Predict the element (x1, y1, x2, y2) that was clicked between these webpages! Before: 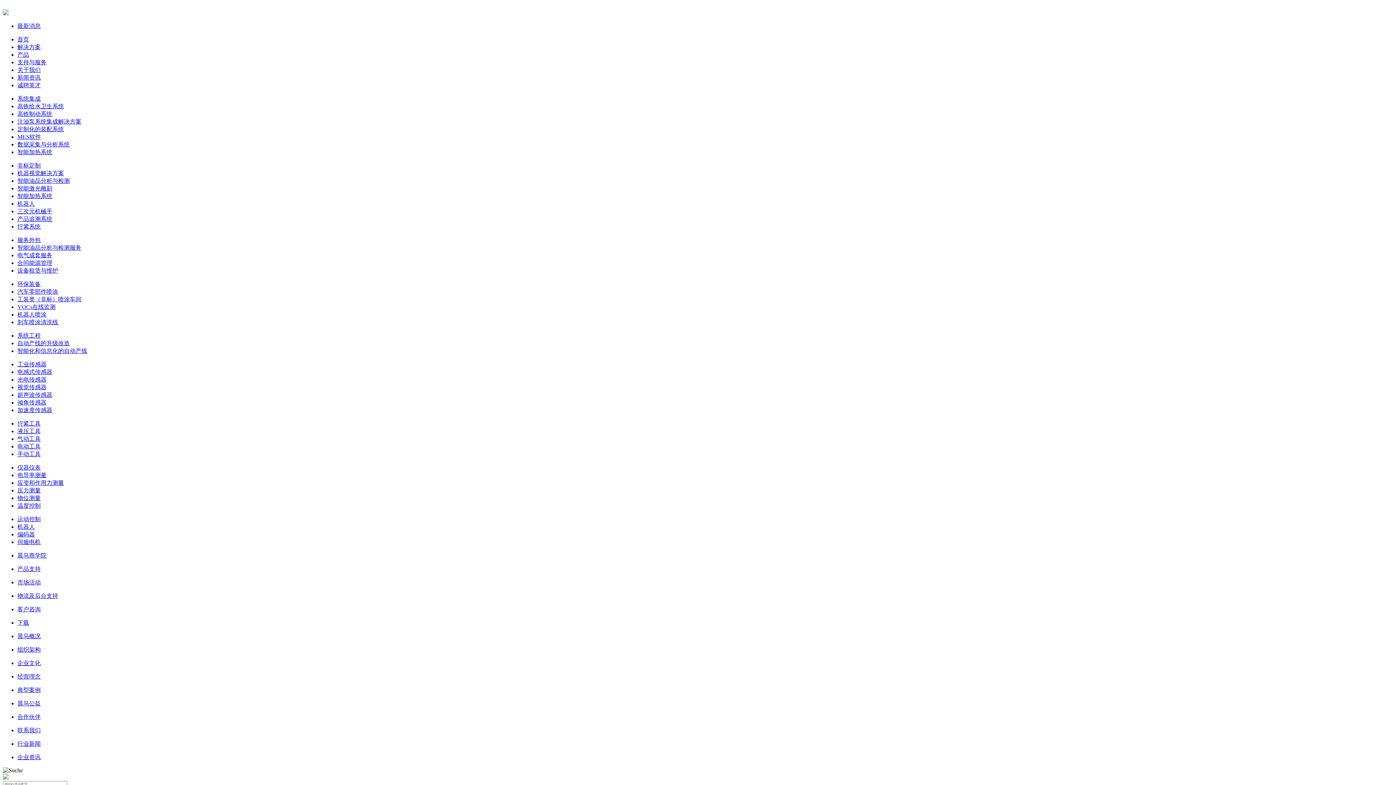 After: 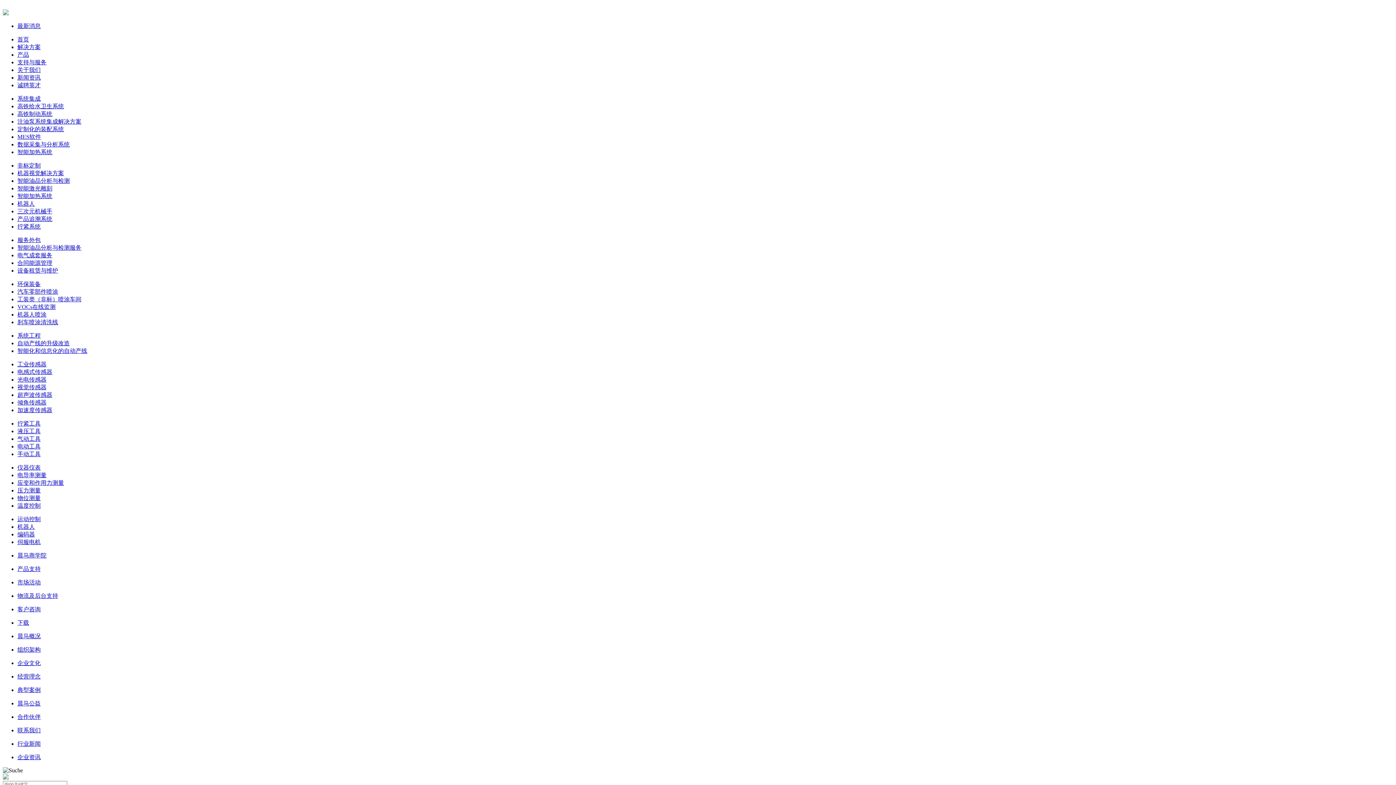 Action: label: 智能激光雕刻 bbox: (17, 185, 52, 191)